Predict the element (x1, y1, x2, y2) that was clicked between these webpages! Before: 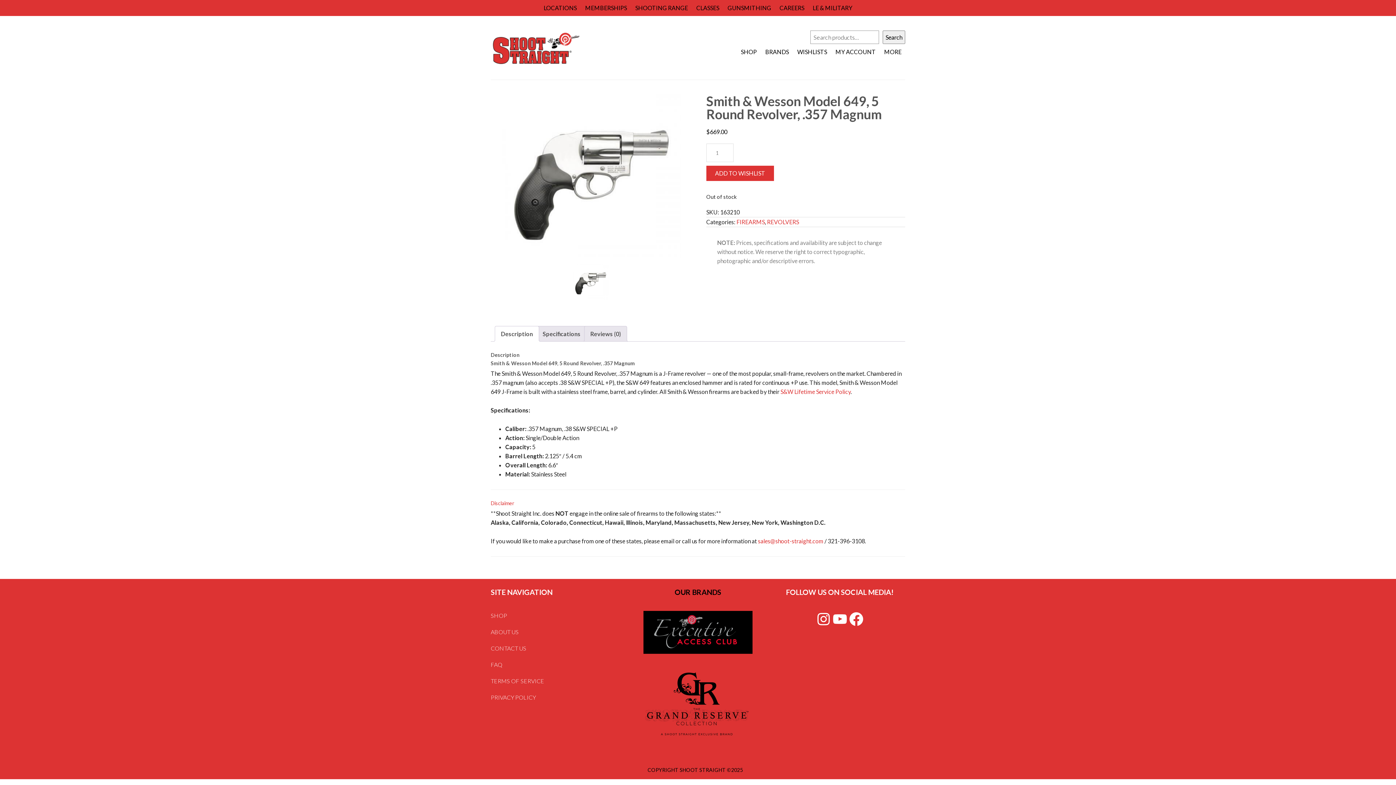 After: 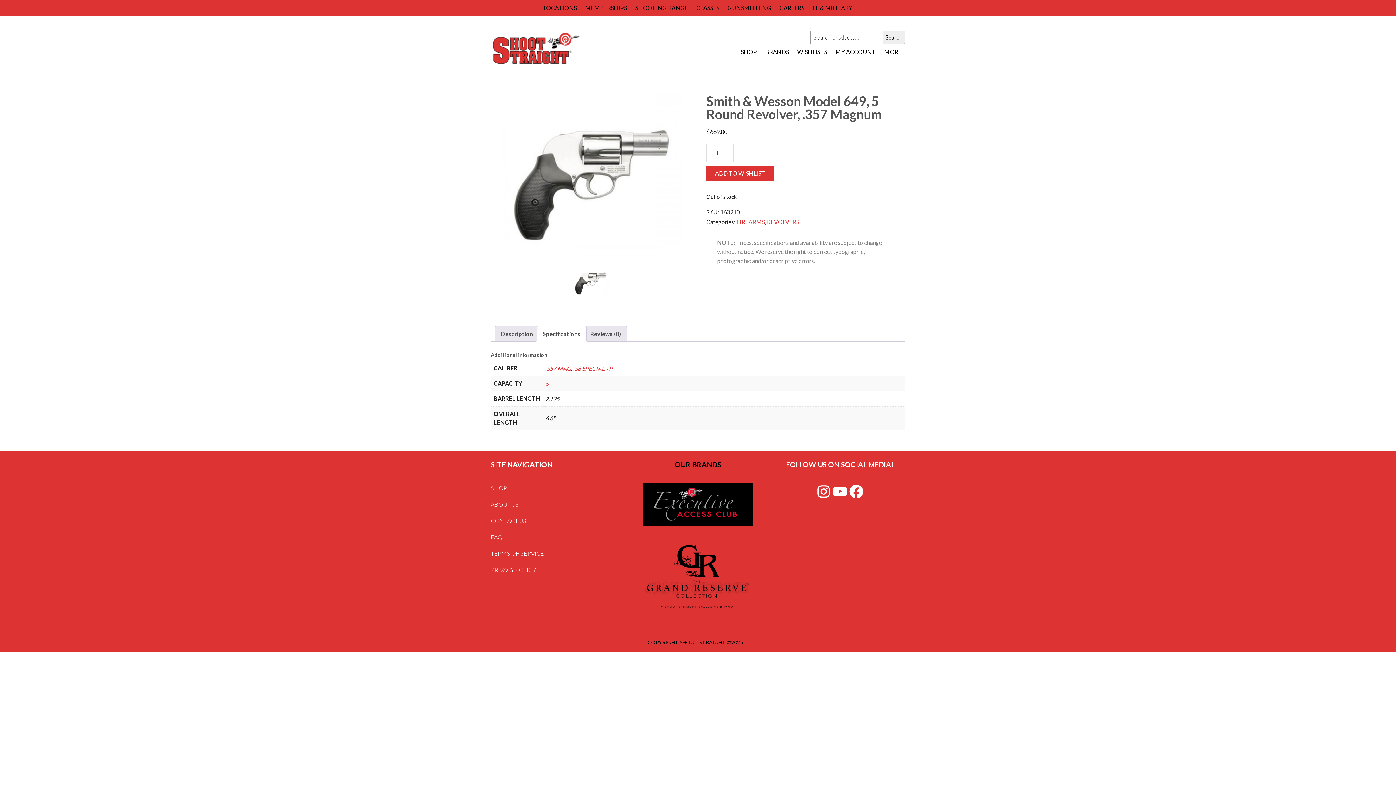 Action: label: Specifications bbox: (542, 326, 580, 341)